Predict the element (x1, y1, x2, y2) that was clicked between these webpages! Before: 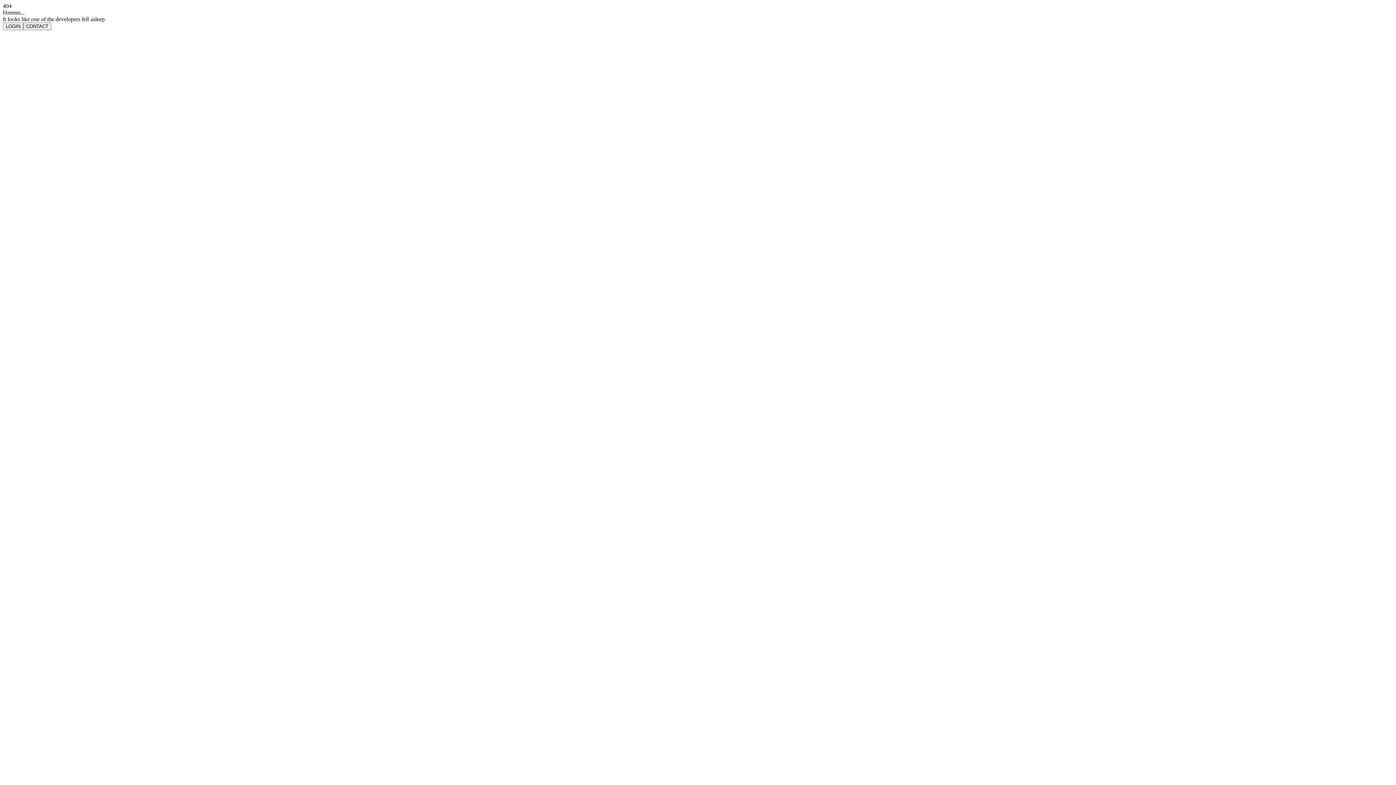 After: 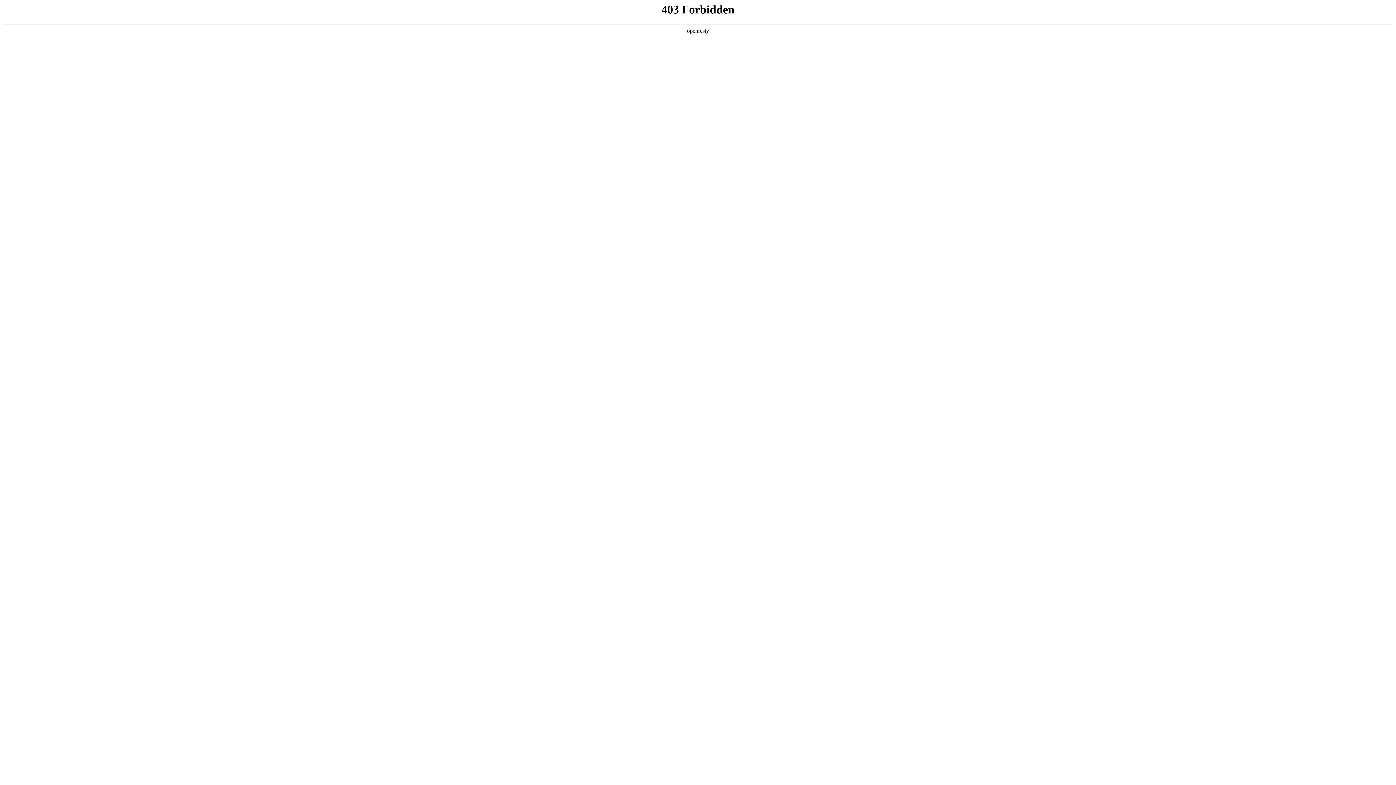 Action: label: CONTACT bbox: (23, 22, 51, 30)